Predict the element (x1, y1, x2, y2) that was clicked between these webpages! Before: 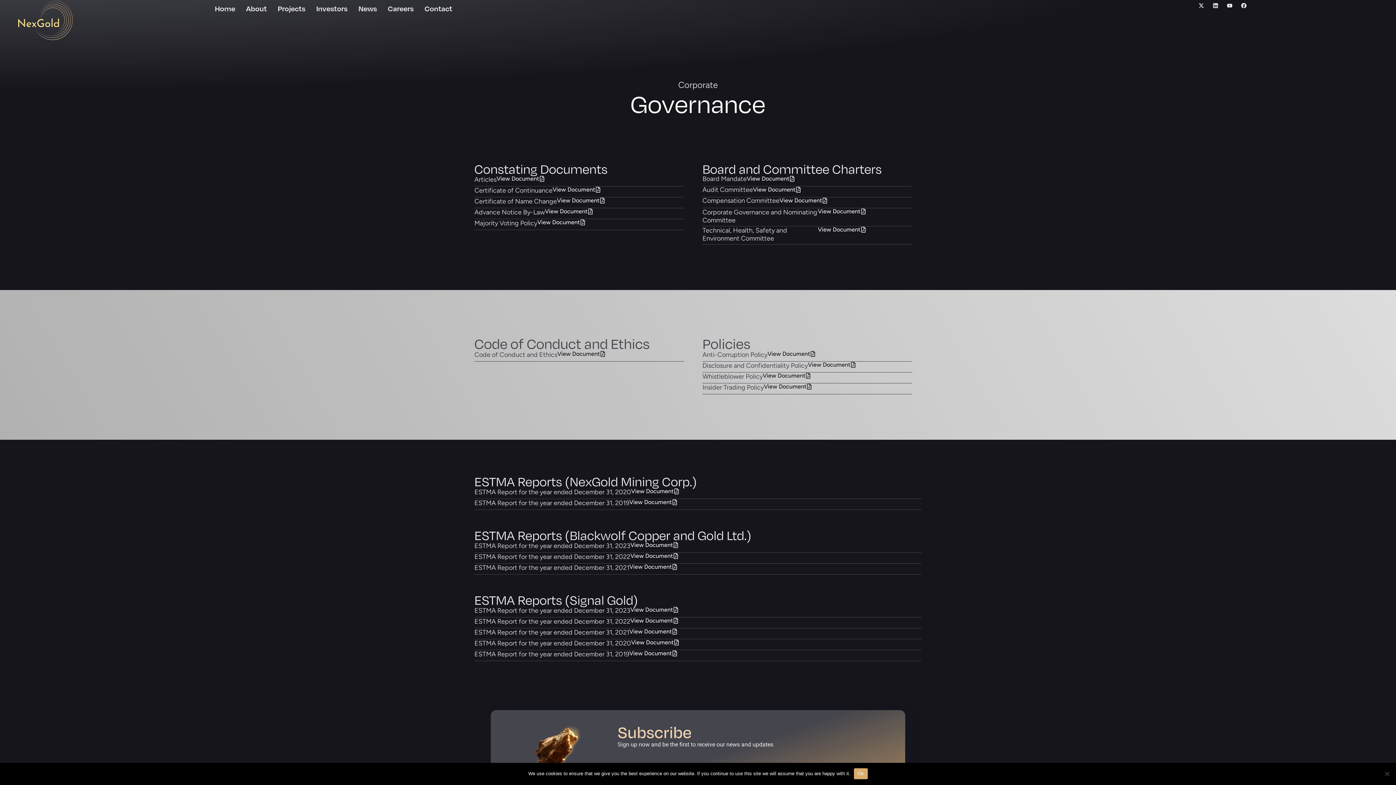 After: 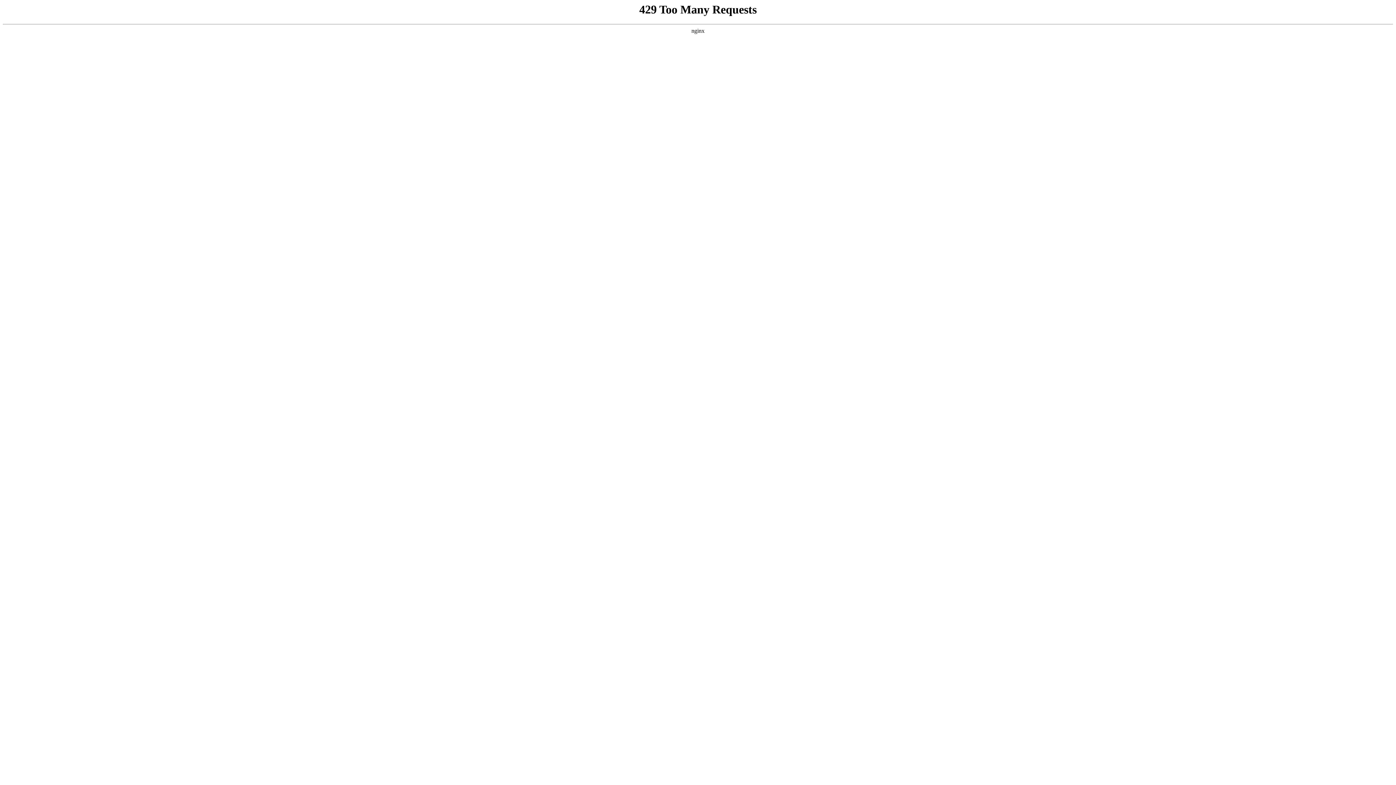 Action: label: View Document bbox: (753, 186, 801, 192)